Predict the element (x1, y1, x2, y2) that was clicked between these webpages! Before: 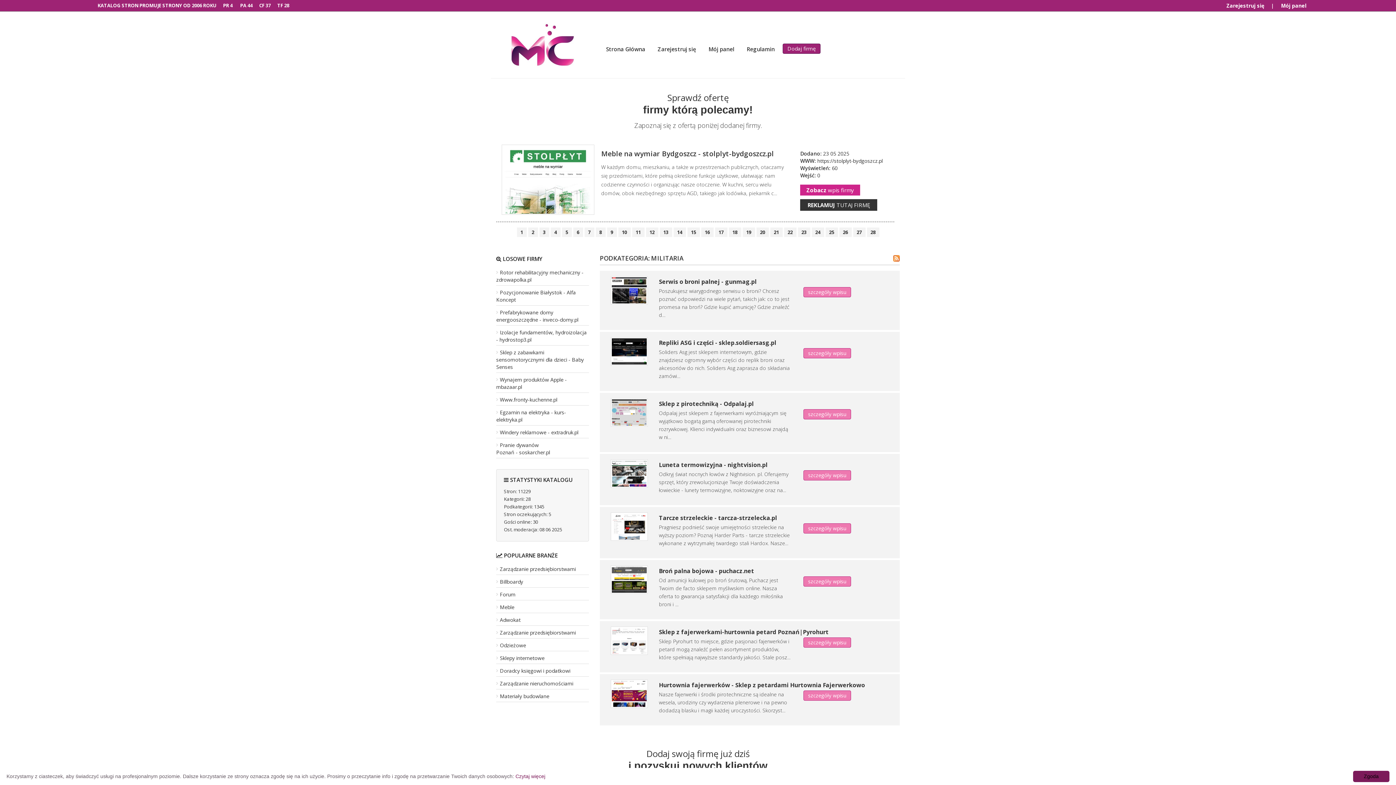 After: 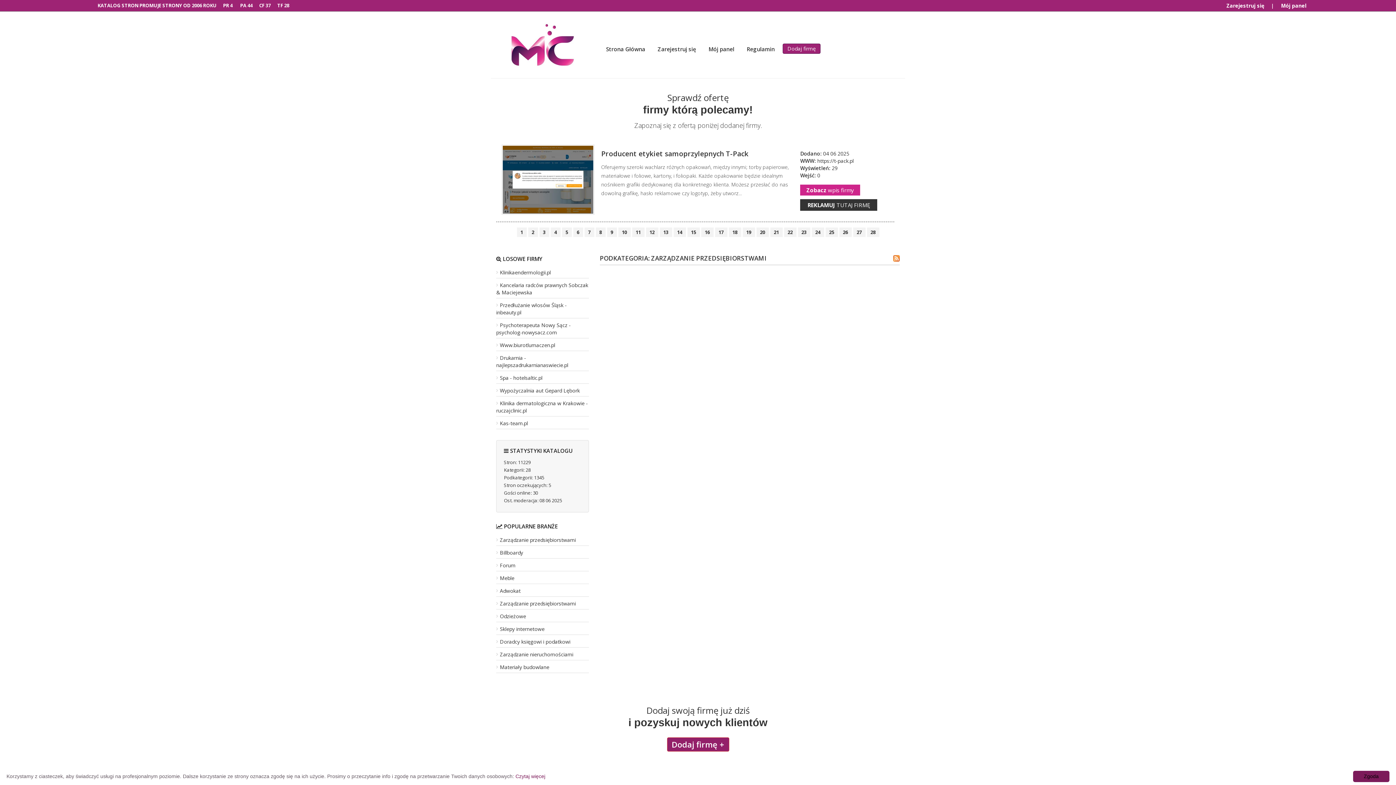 Action: bbox: (496, 629, 576, 636) label: Zarządzanie przedsiębiorstwami